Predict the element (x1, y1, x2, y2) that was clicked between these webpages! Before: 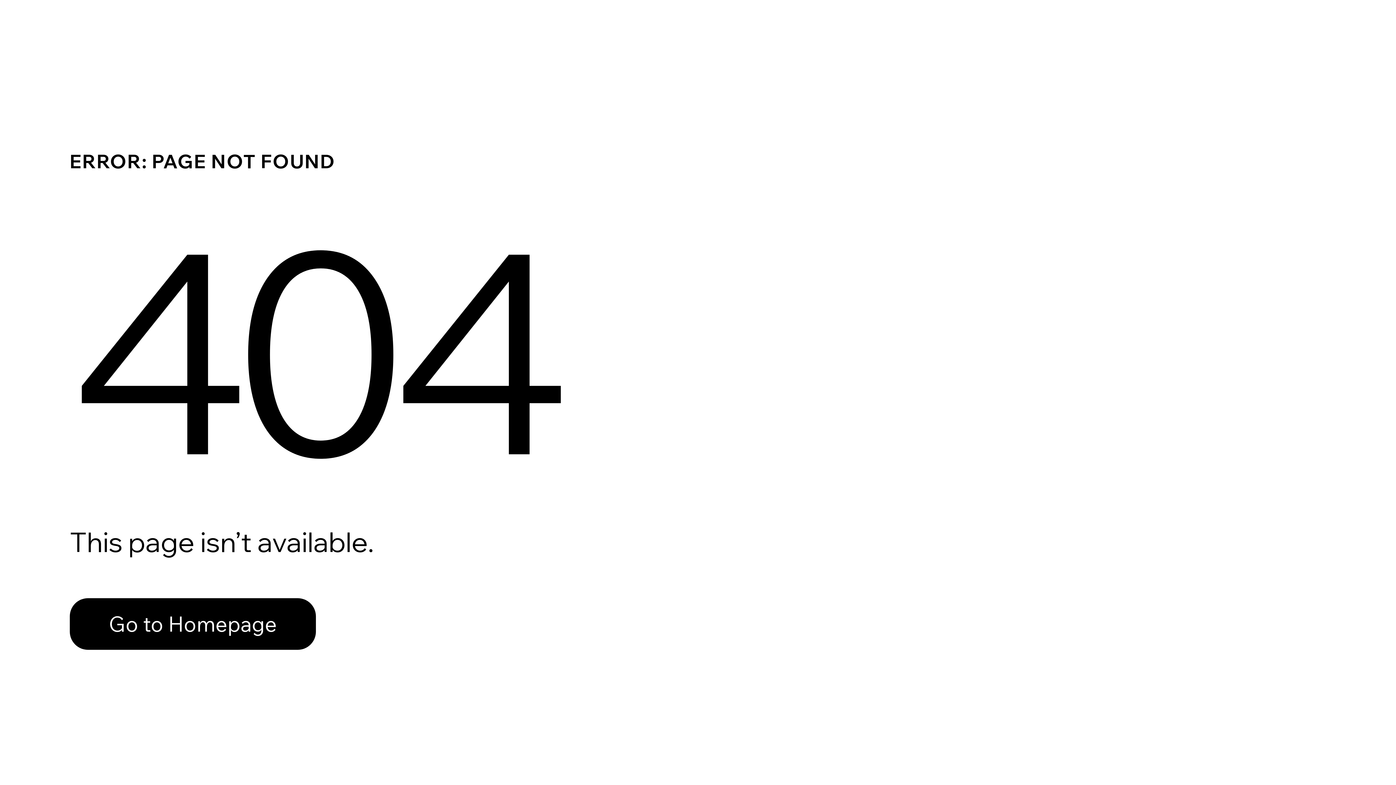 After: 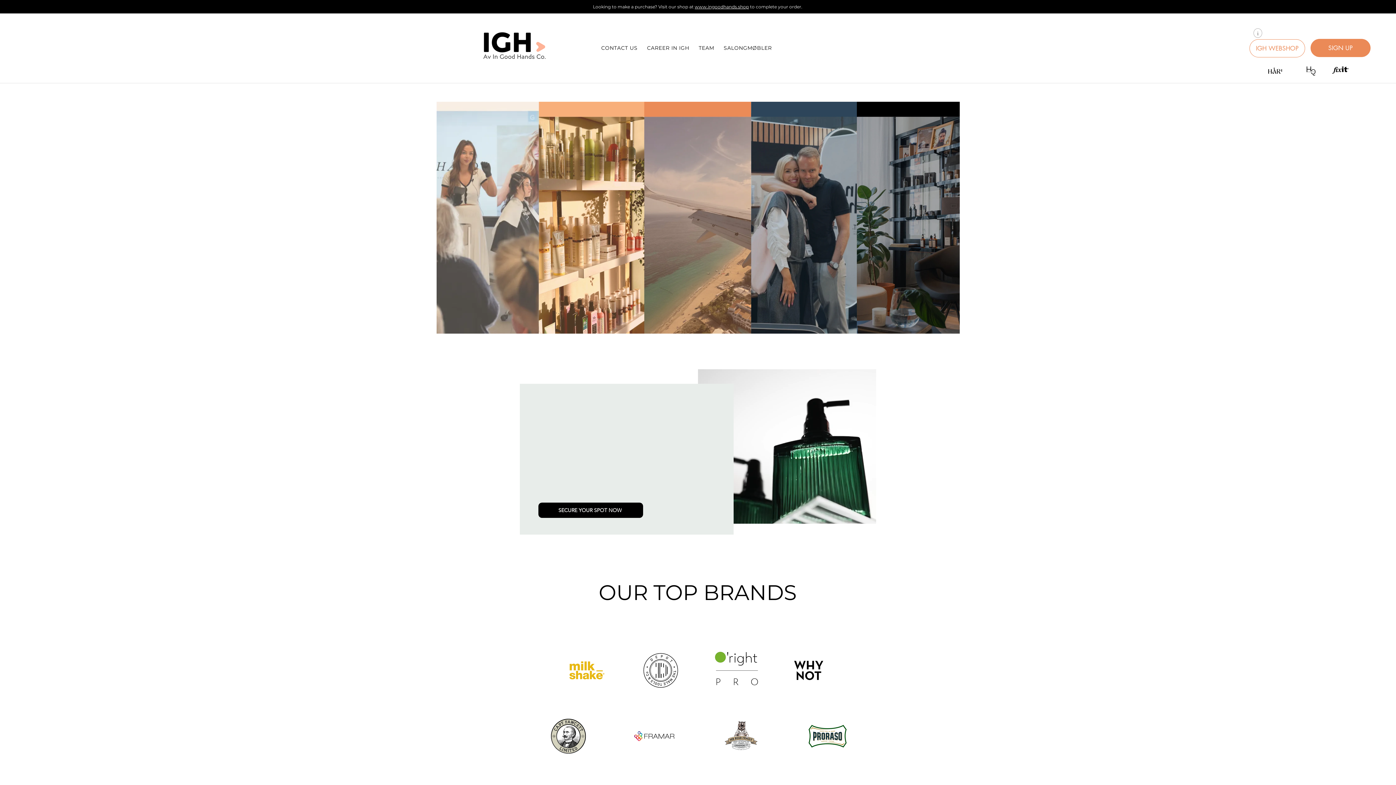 Action: label: Go to Homepage bbox: (69, 598, 316, 650)